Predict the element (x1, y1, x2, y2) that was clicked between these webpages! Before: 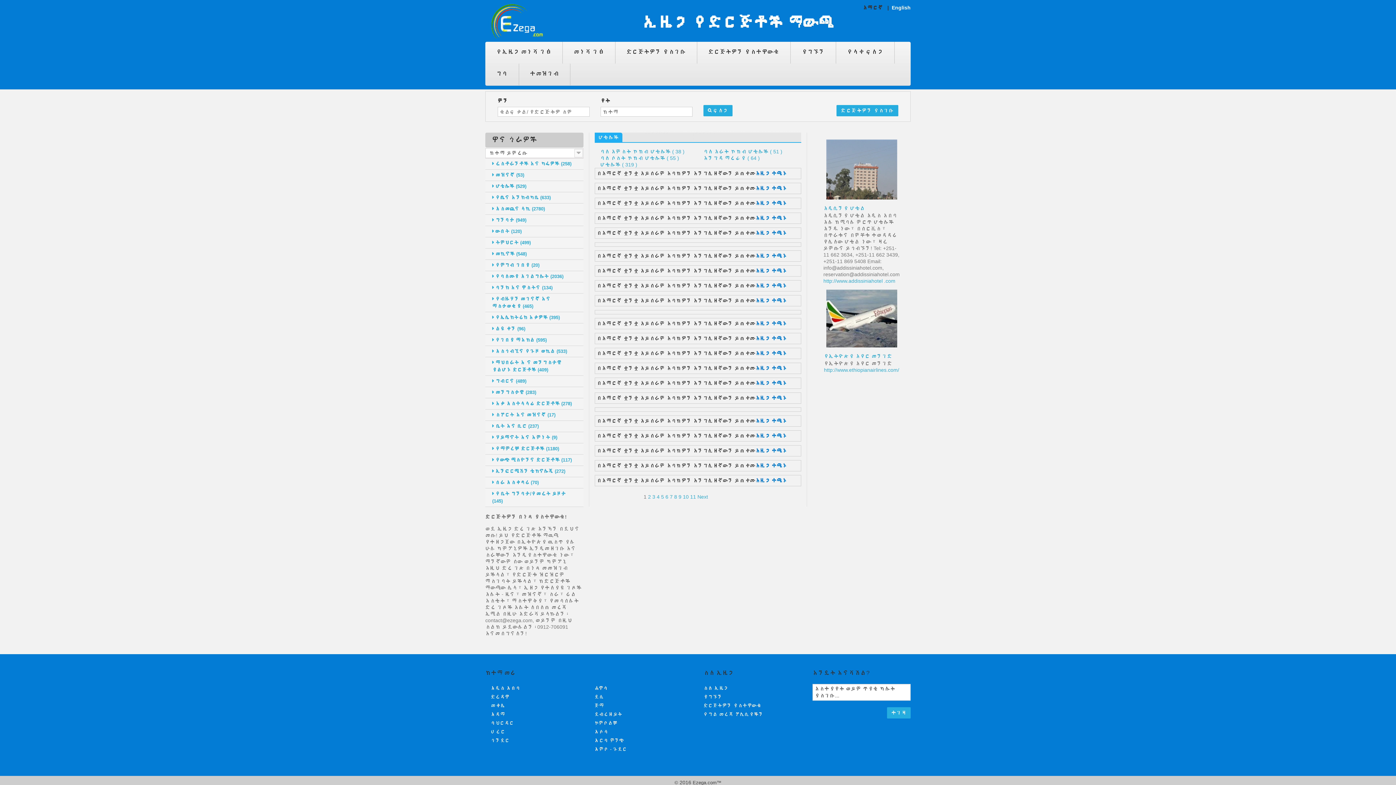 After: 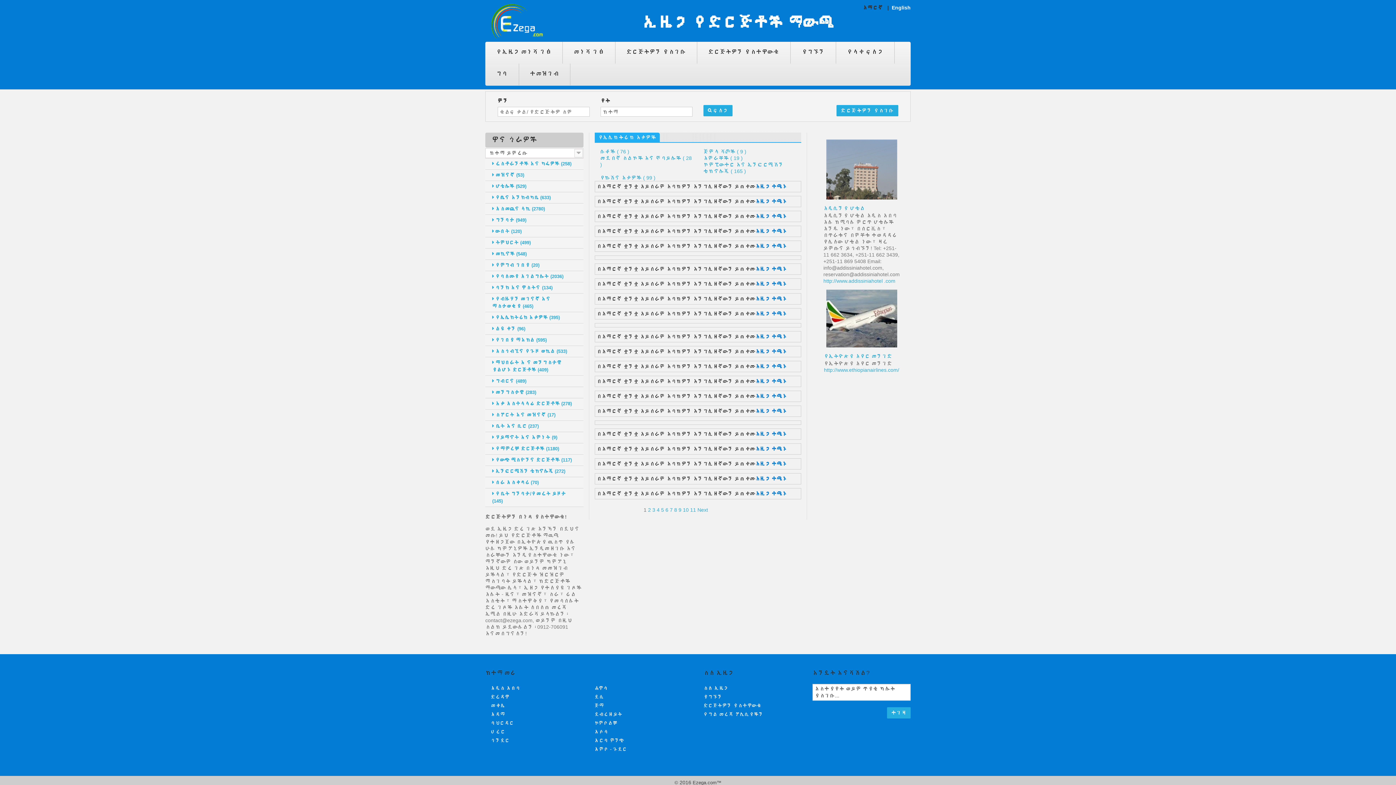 Action: label:  የኤሌክትሪክ እቃዎች (395) bbox: (485, 312, 583, 323)